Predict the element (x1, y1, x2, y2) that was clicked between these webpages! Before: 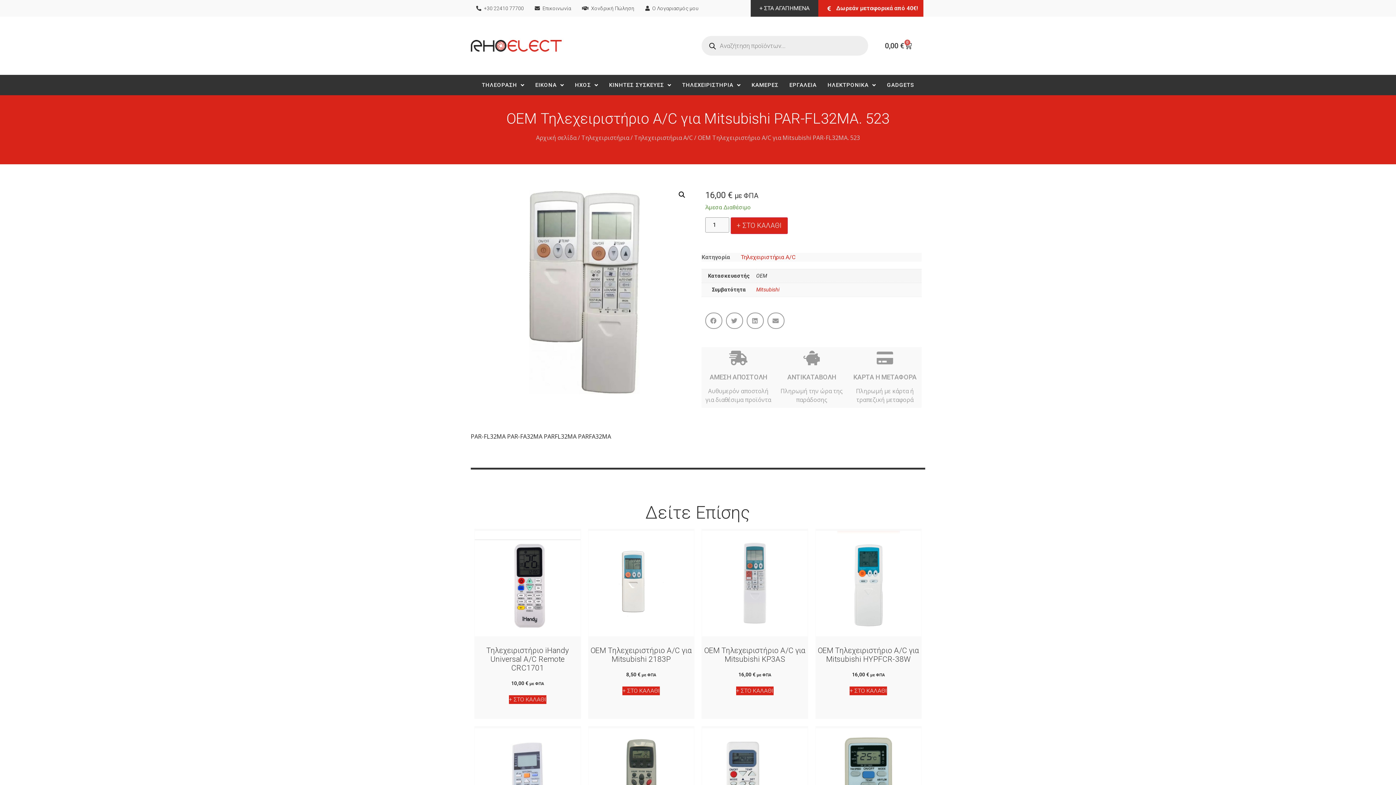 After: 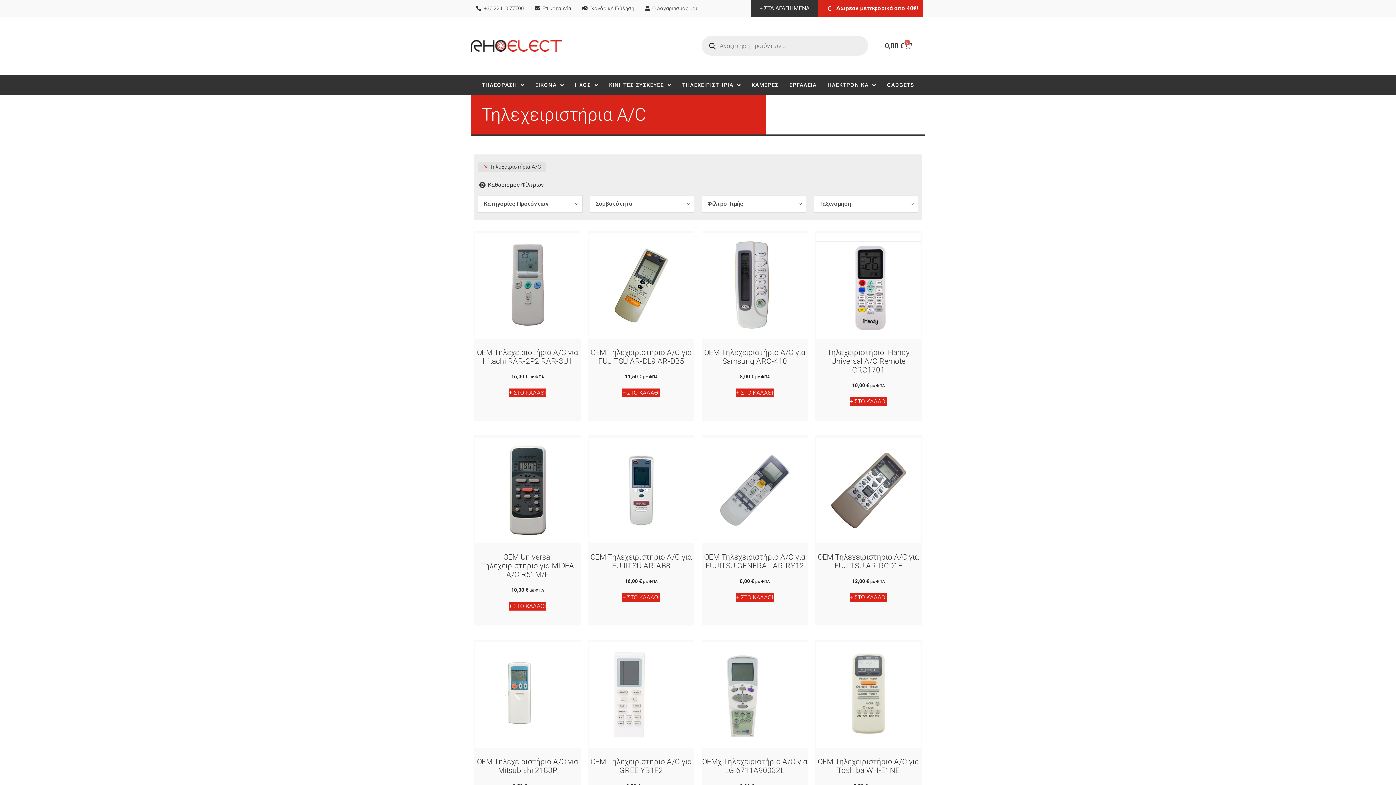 Action: bbox: (741, 253, 795, 260) label: Τηλεχειριστήρια A/C